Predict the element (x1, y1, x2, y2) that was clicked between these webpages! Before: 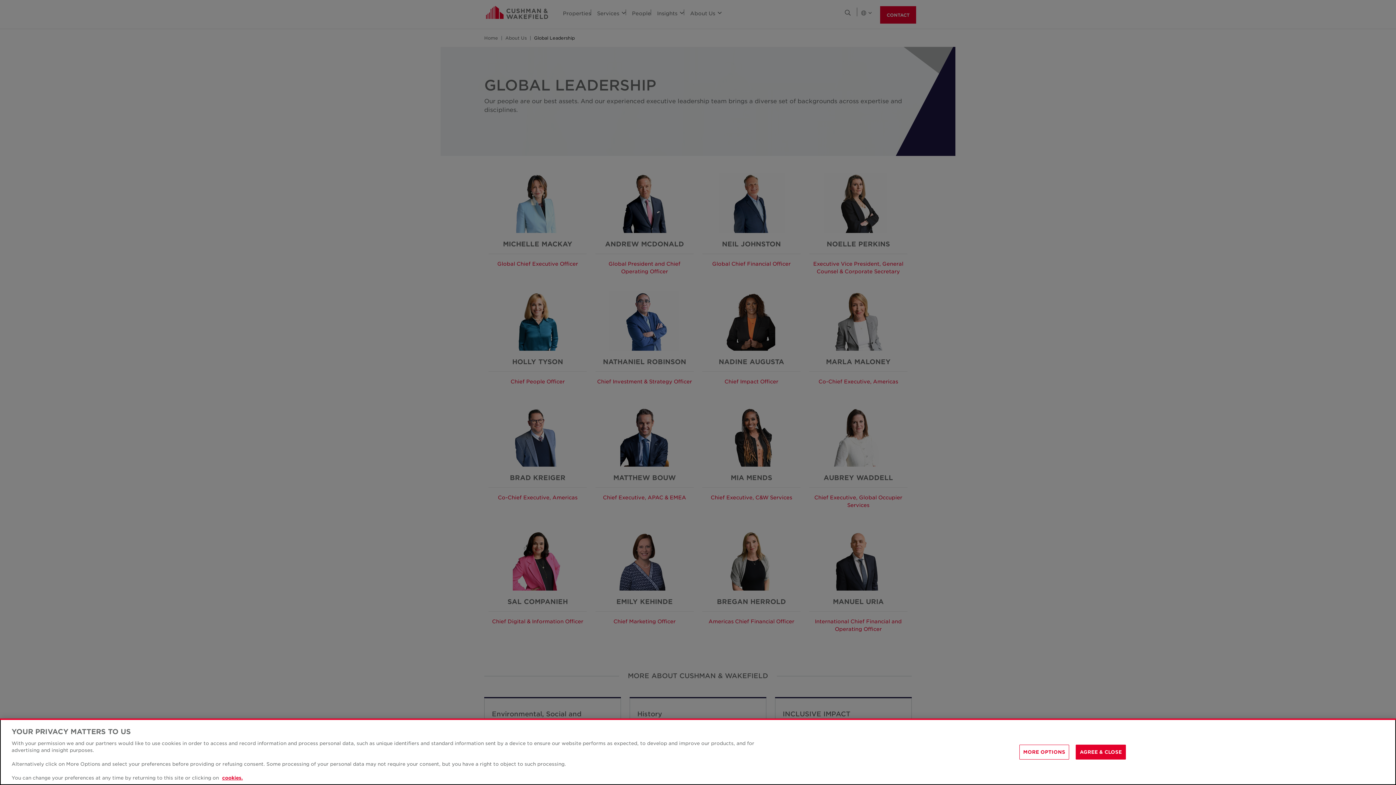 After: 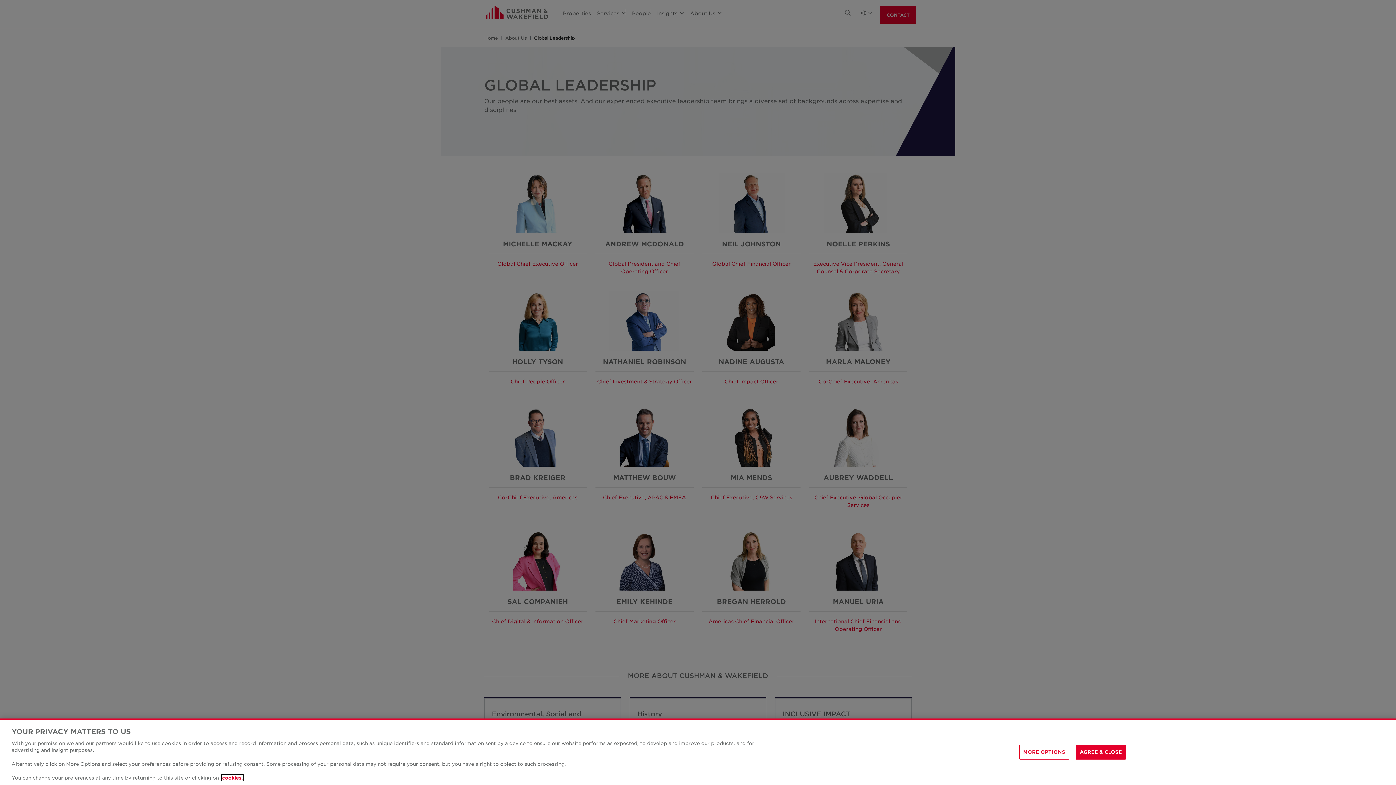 Action: bbox: (222, 778, 242, 784) label: More information about your privacy, opens in a new tab